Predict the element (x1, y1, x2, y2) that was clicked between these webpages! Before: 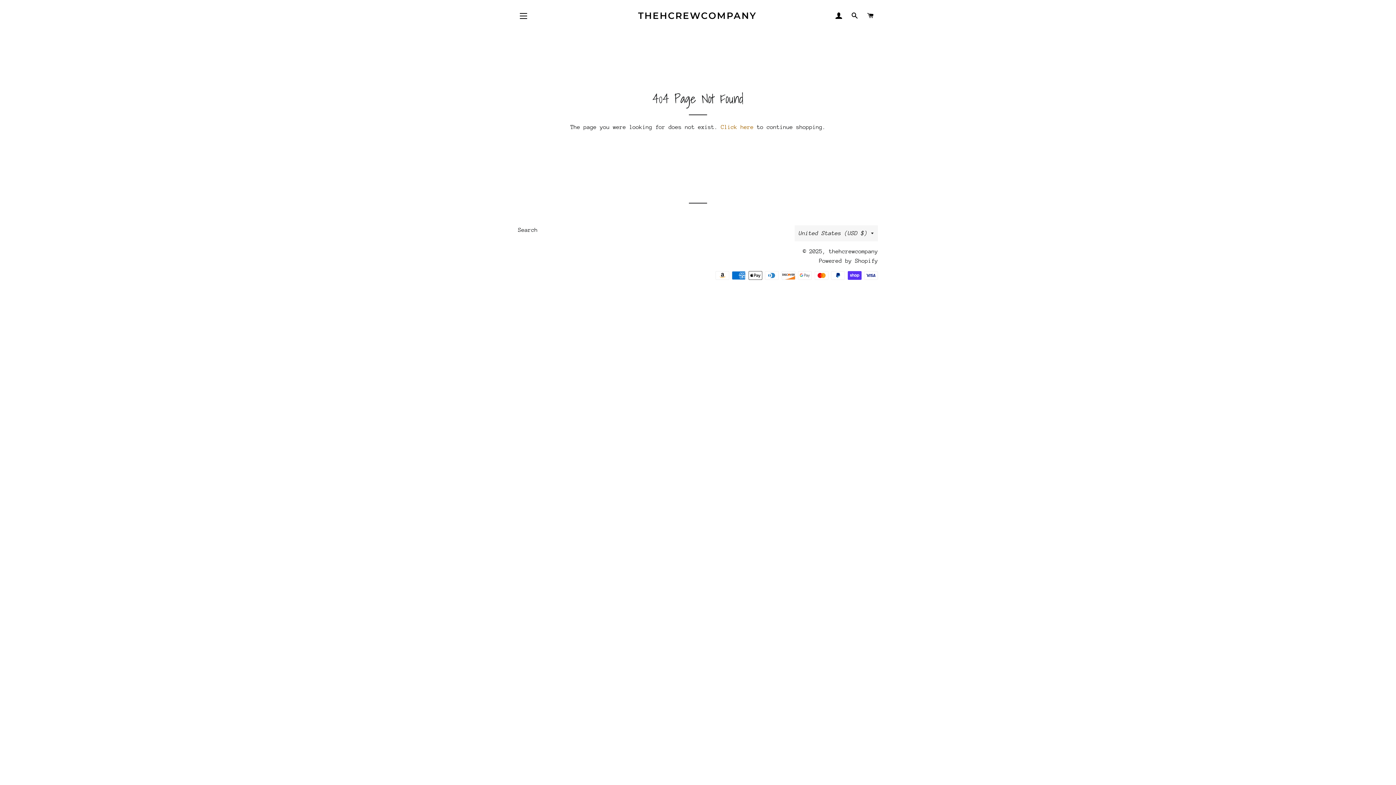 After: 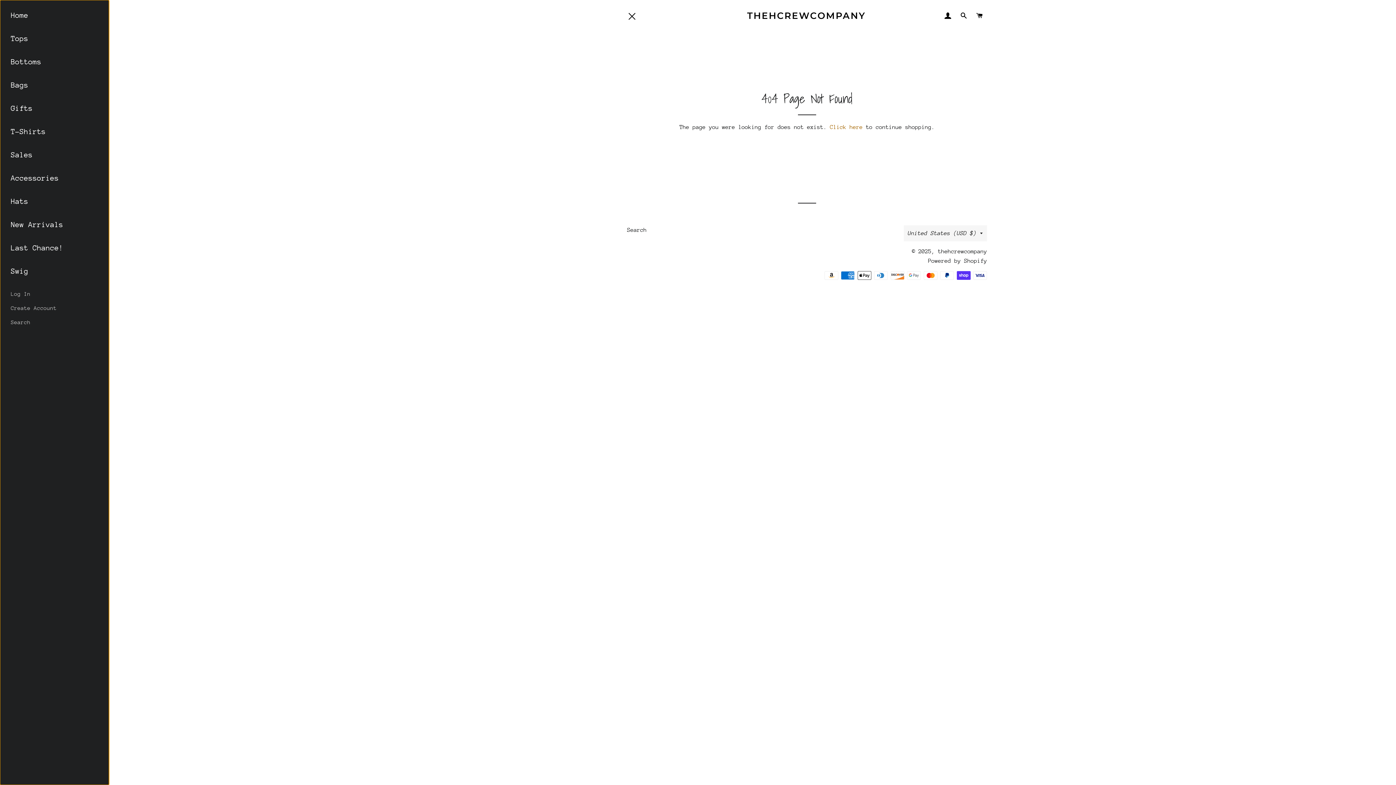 Action: bbox: (514, 6, 532, 25) label: SITE NAVIGATION